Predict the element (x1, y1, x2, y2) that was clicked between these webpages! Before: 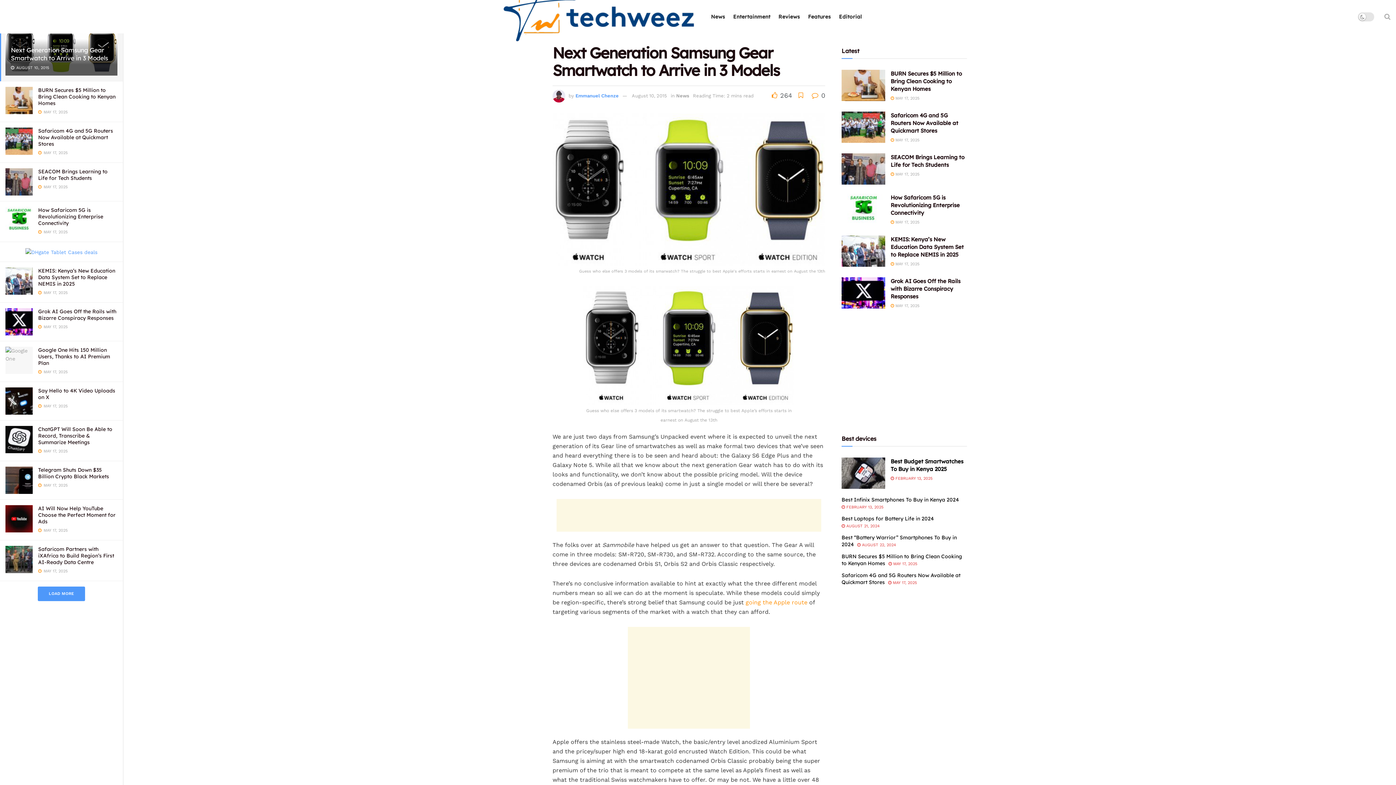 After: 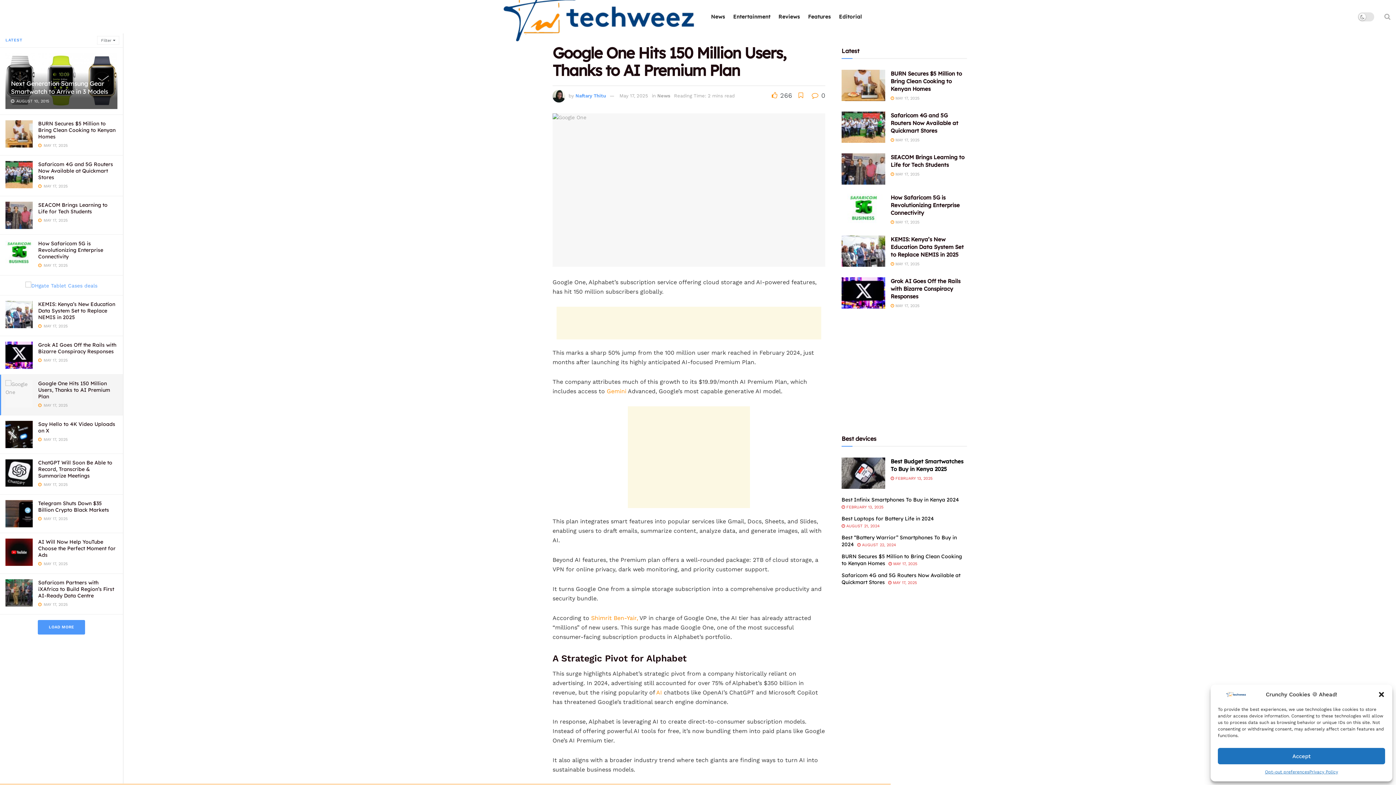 Action: bbox: (5, 346, 32, 374)